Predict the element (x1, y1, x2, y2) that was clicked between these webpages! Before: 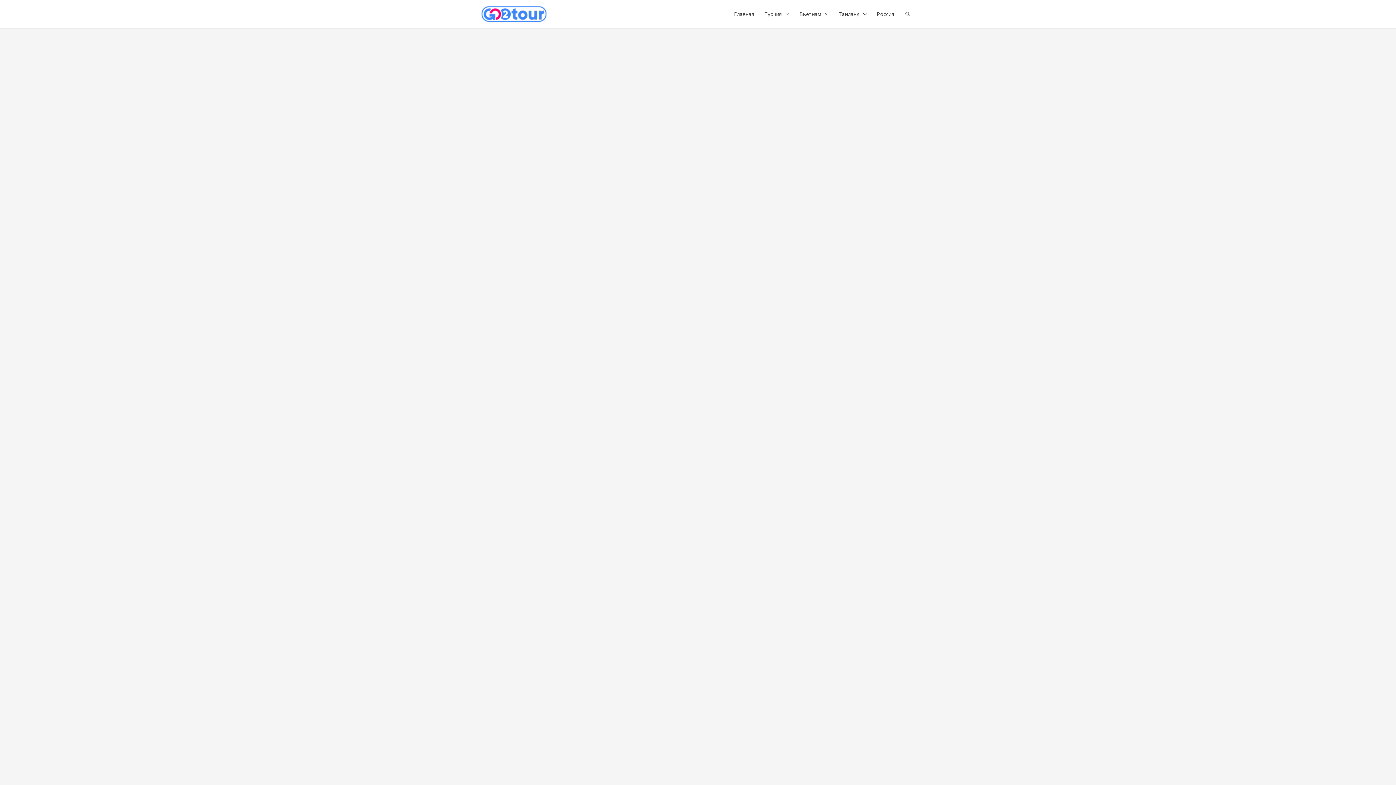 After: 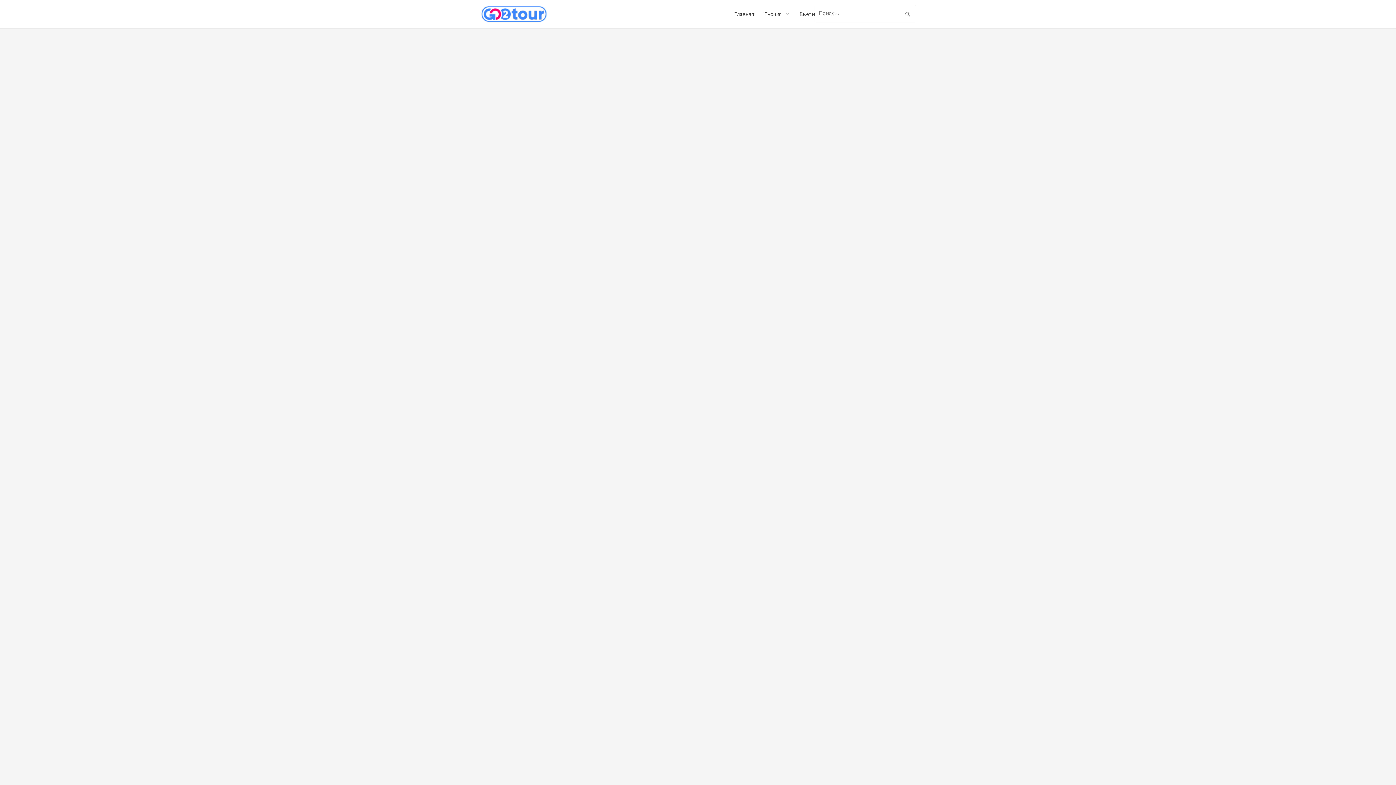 Action: label: Ссылка на значок поиска bbox: (904, 10, 911, 17)